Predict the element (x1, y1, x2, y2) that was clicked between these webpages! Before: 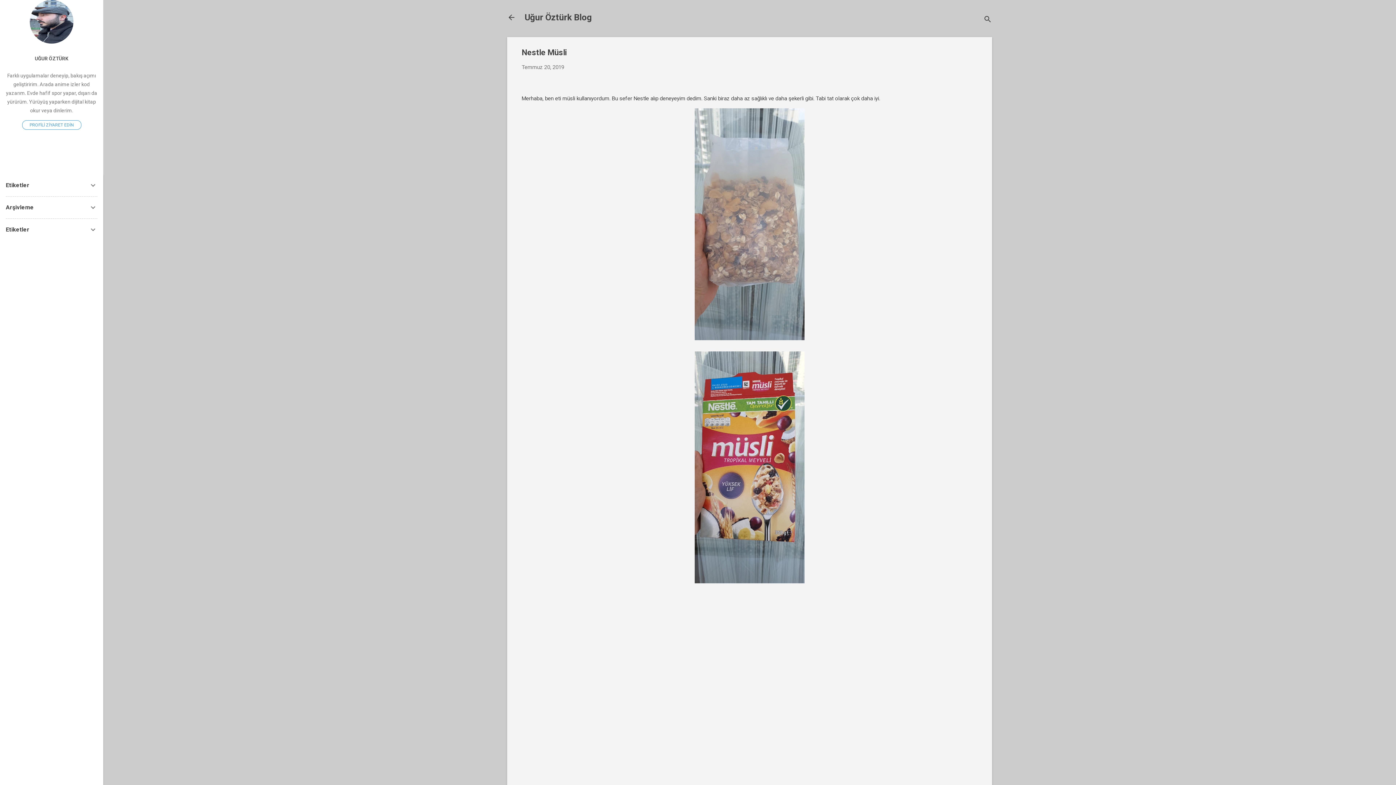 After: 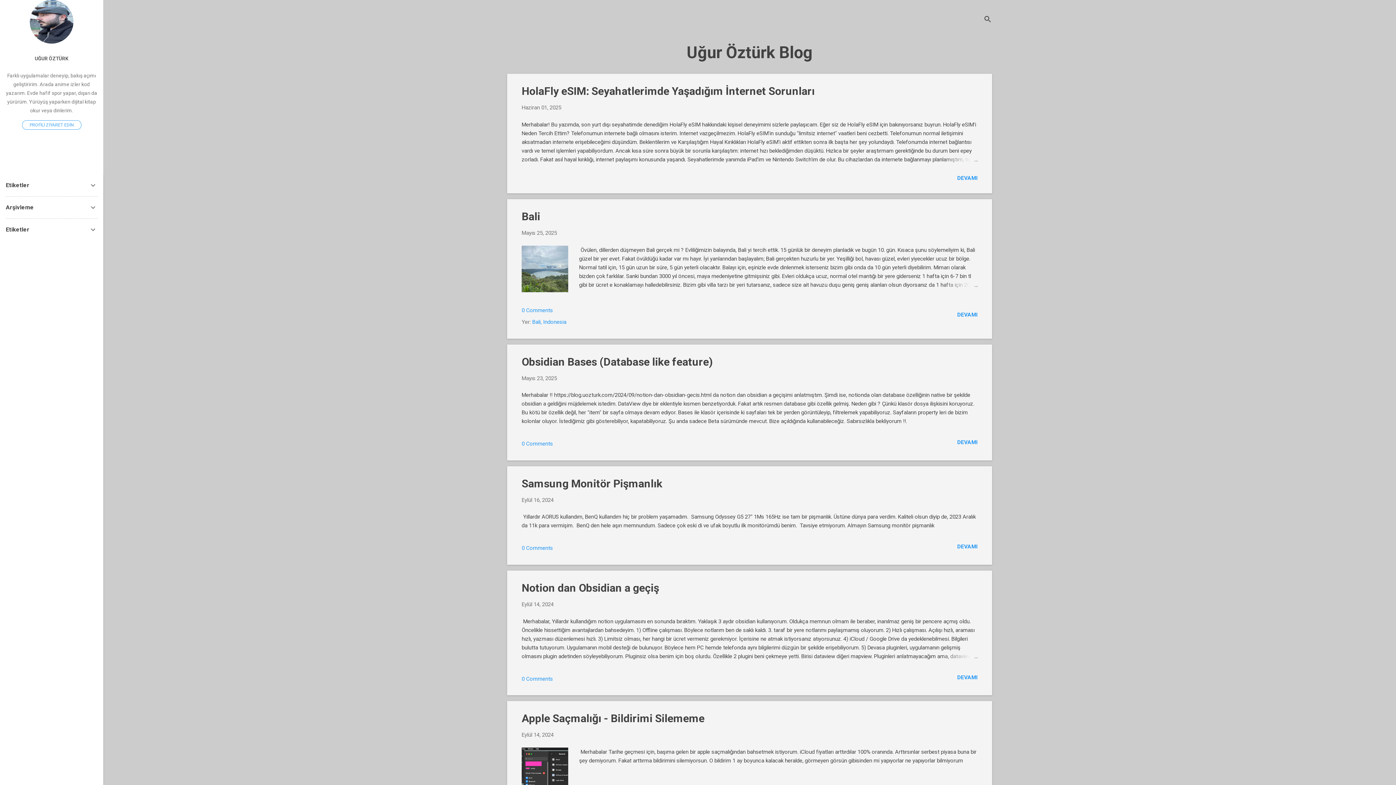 Action: bbox: (502, 8, 520, 26)